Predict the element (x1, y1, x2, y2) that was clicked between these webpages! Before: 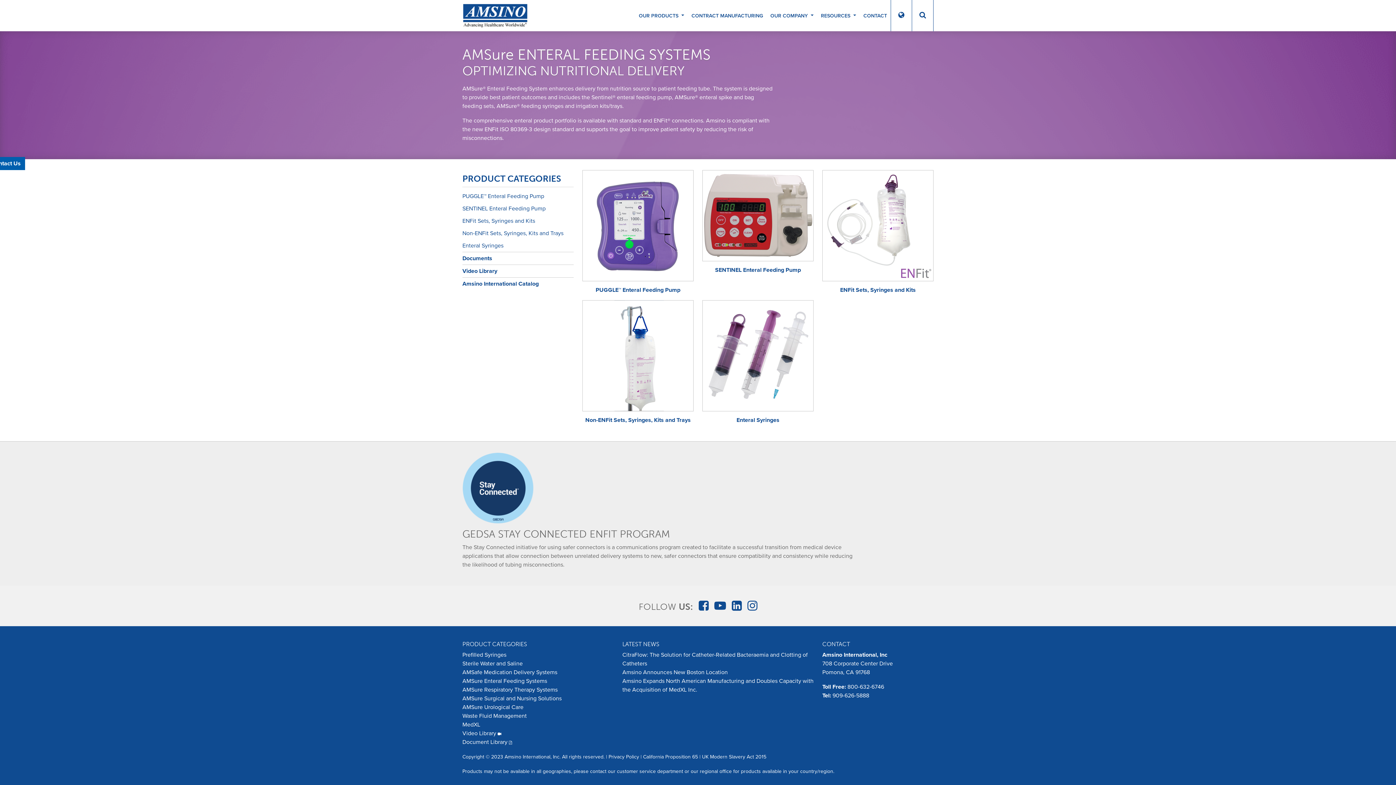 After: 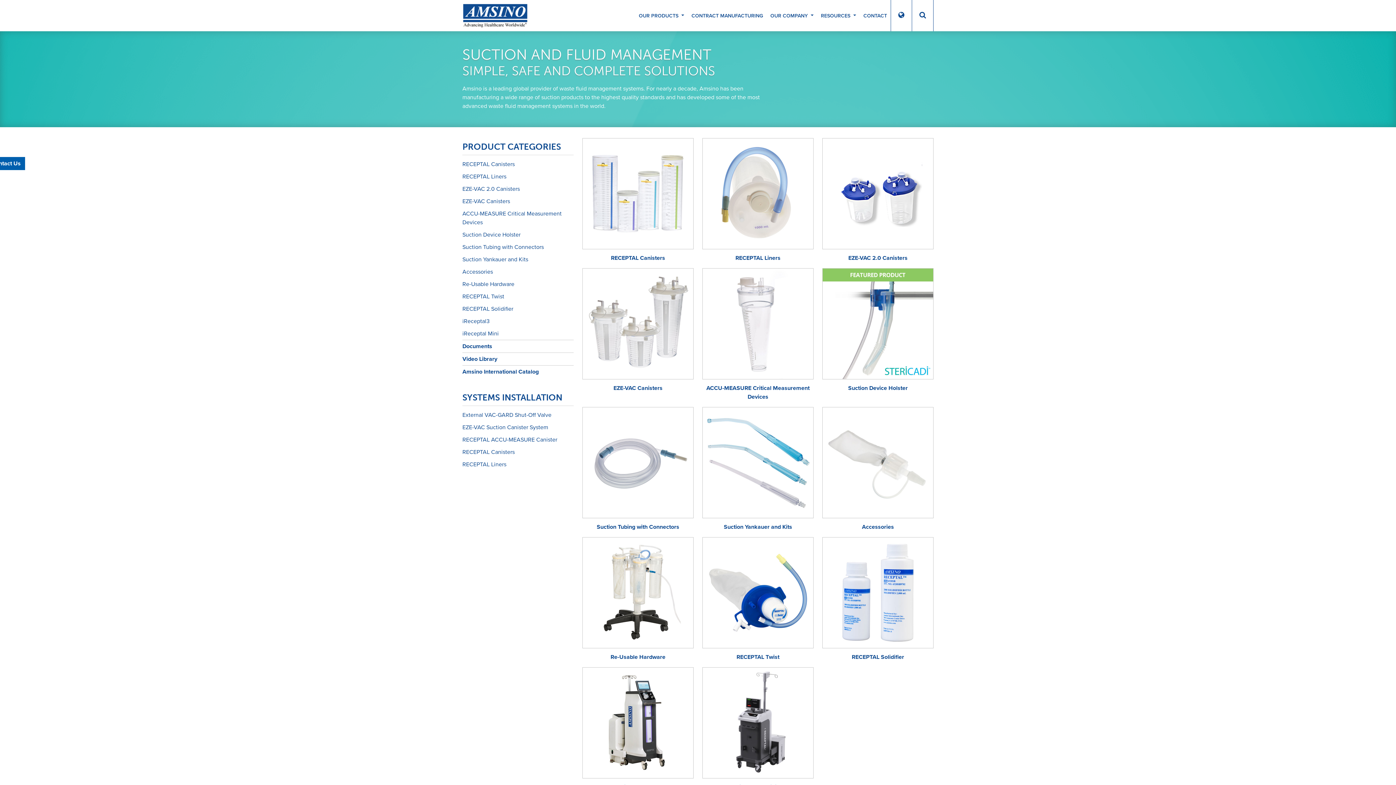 Action: bbox: (462, 712, 613, 720) label: Waste Fluid Management